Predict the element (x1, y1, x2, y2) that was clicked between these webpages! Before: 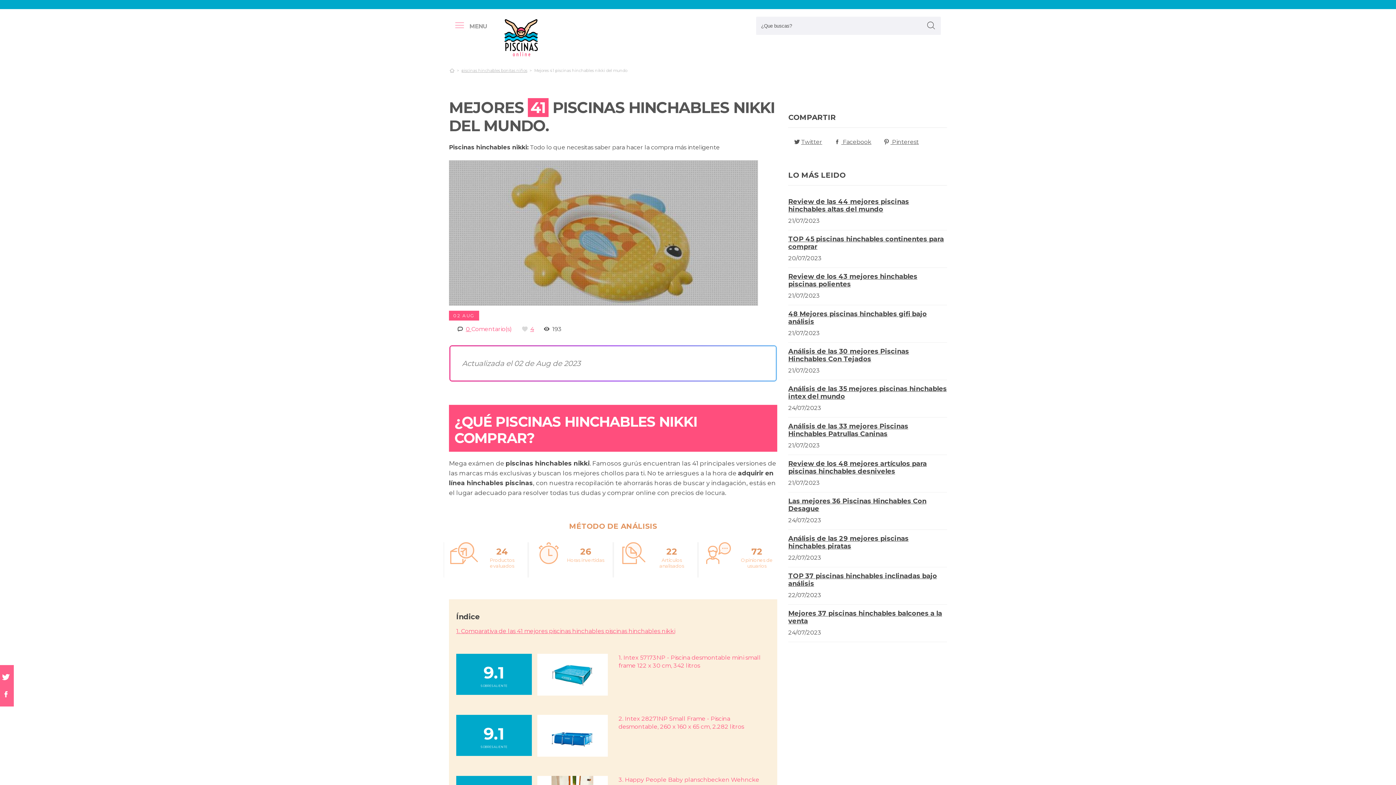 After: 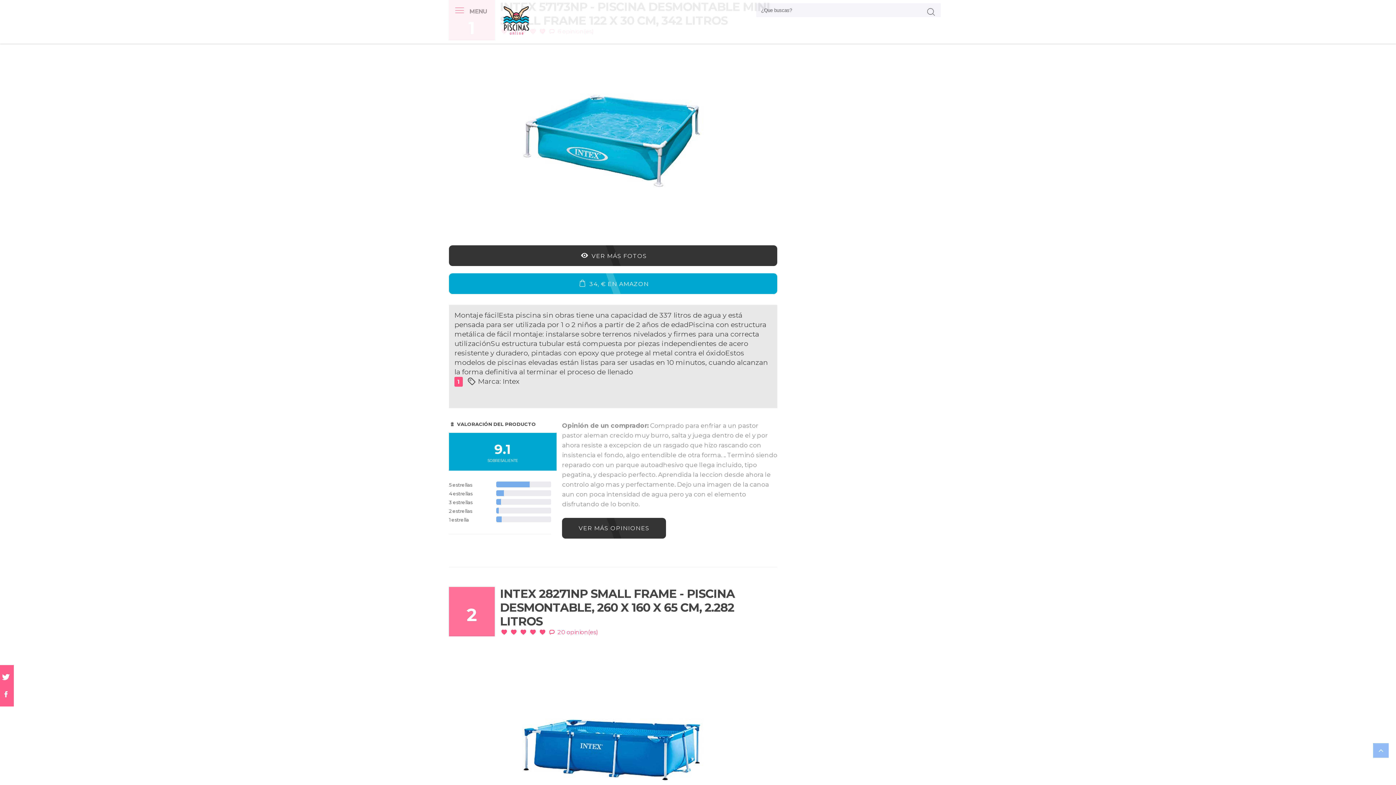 Action: bbox: (456, 645, 770, 702) label: 9.1
SOBRESALIENTE
1. Intex 57173NP - Piscina desmontable mini small frame 122 x 30 cm, 342 litros